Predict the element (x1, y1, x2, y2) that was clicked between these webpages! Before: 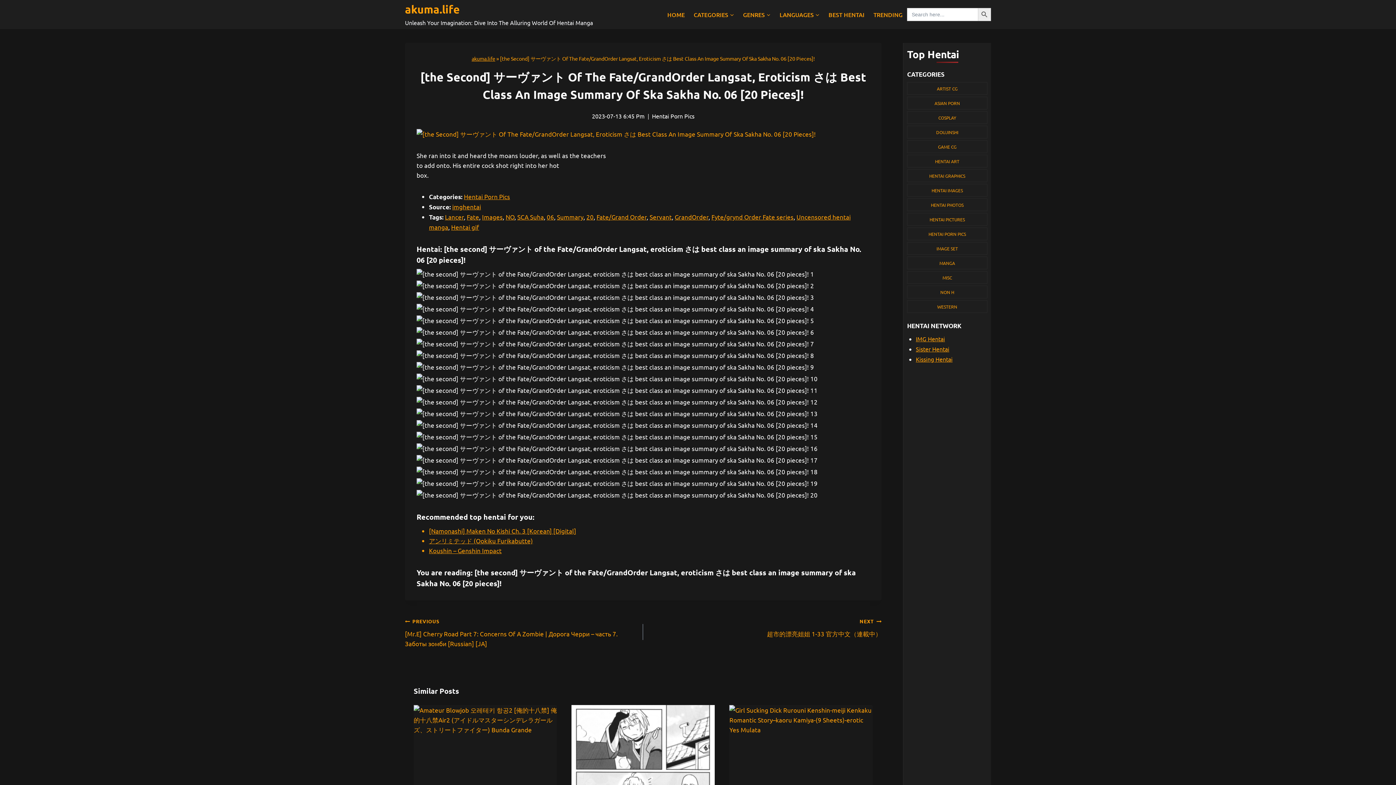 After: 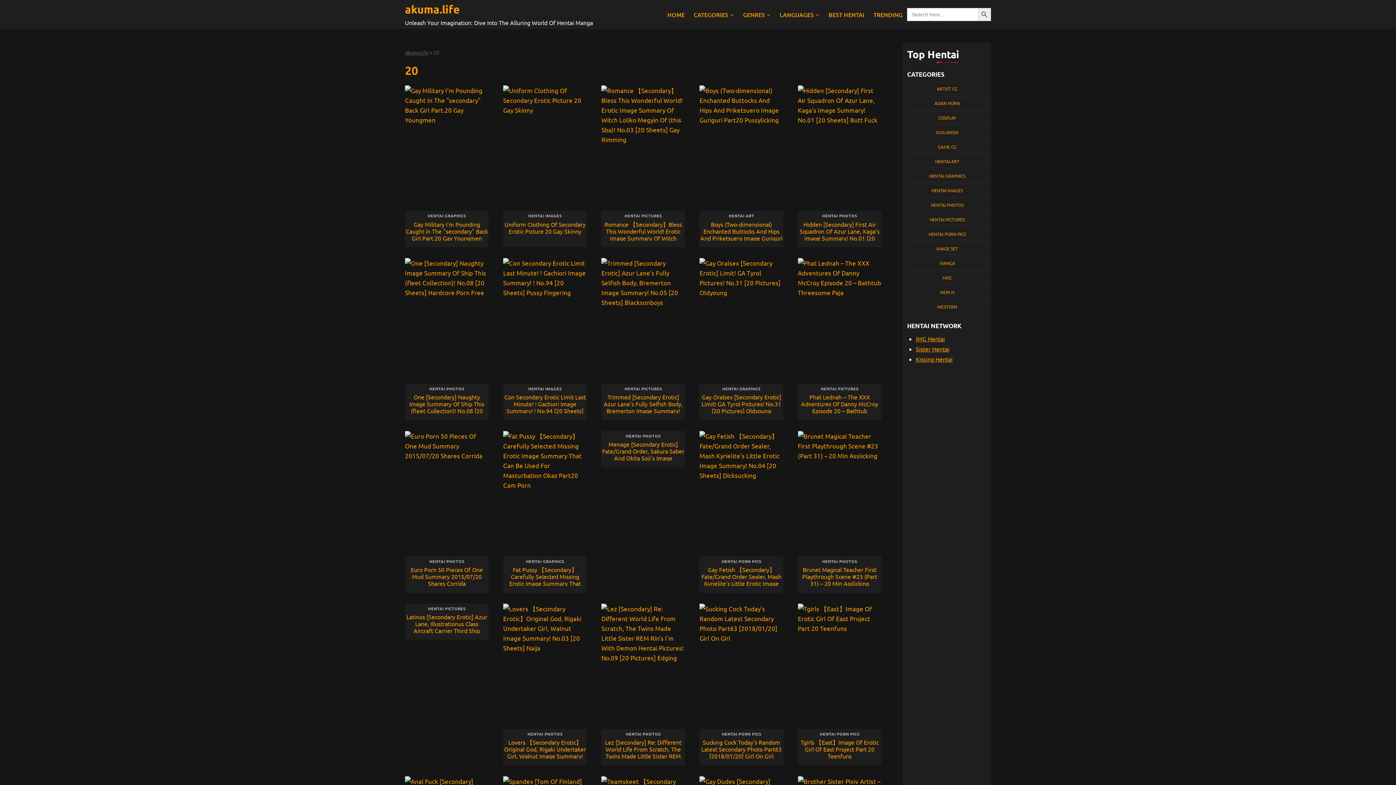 Action: label: 20 bbox: (586, 212, 593, 220)